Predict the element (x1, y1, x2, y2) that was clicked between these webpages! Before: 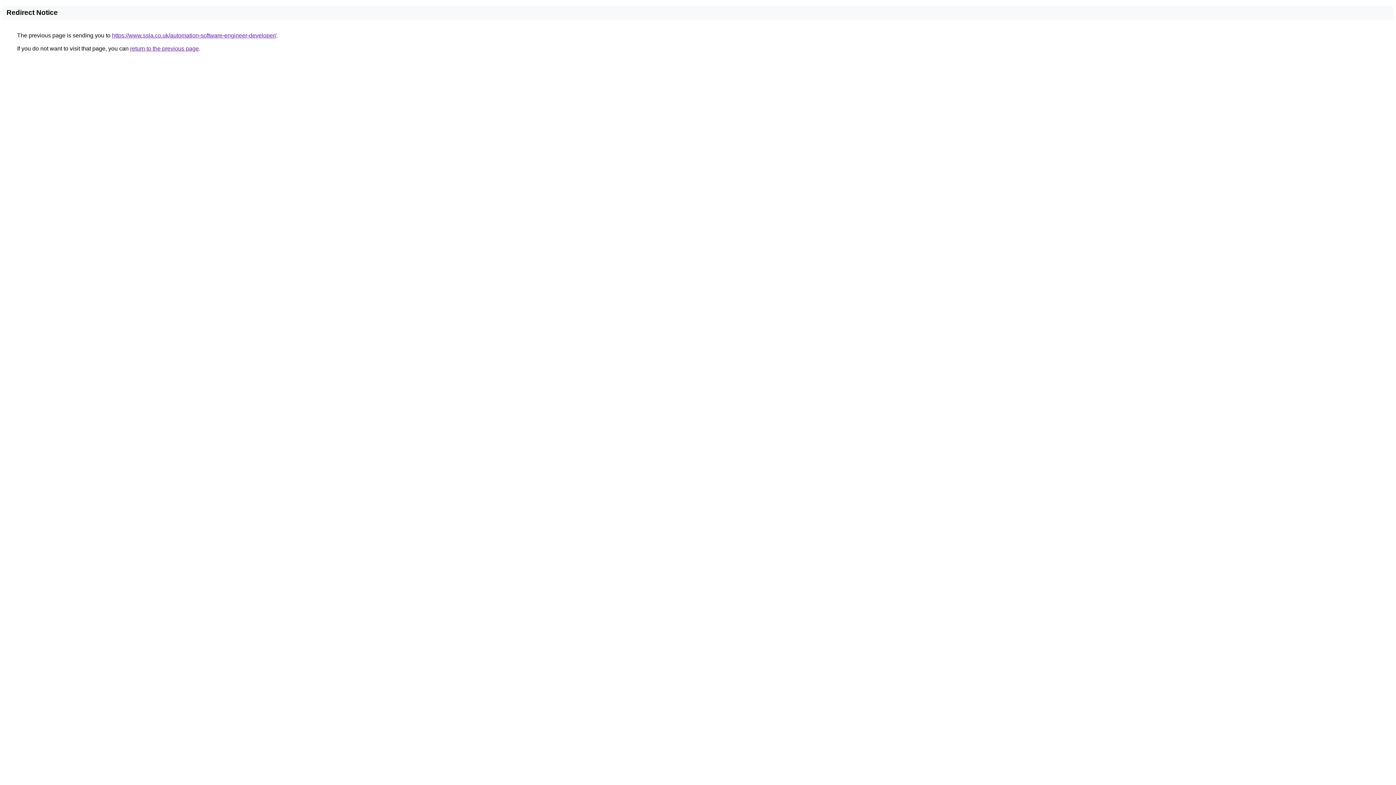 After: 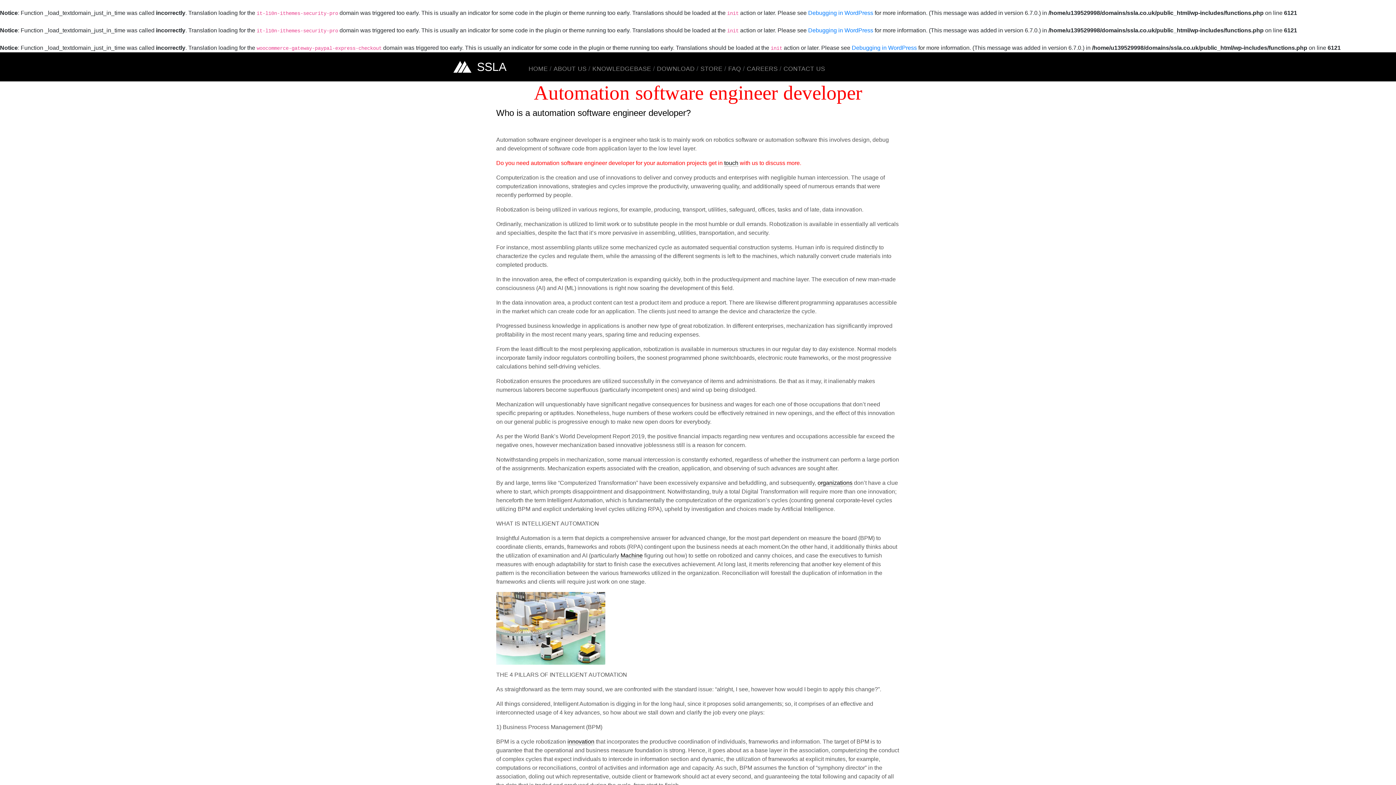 Action: label: https://www.ssla.co.uk/automation-software-engineer-developer/ bbox: (112, 32, 276, 38)